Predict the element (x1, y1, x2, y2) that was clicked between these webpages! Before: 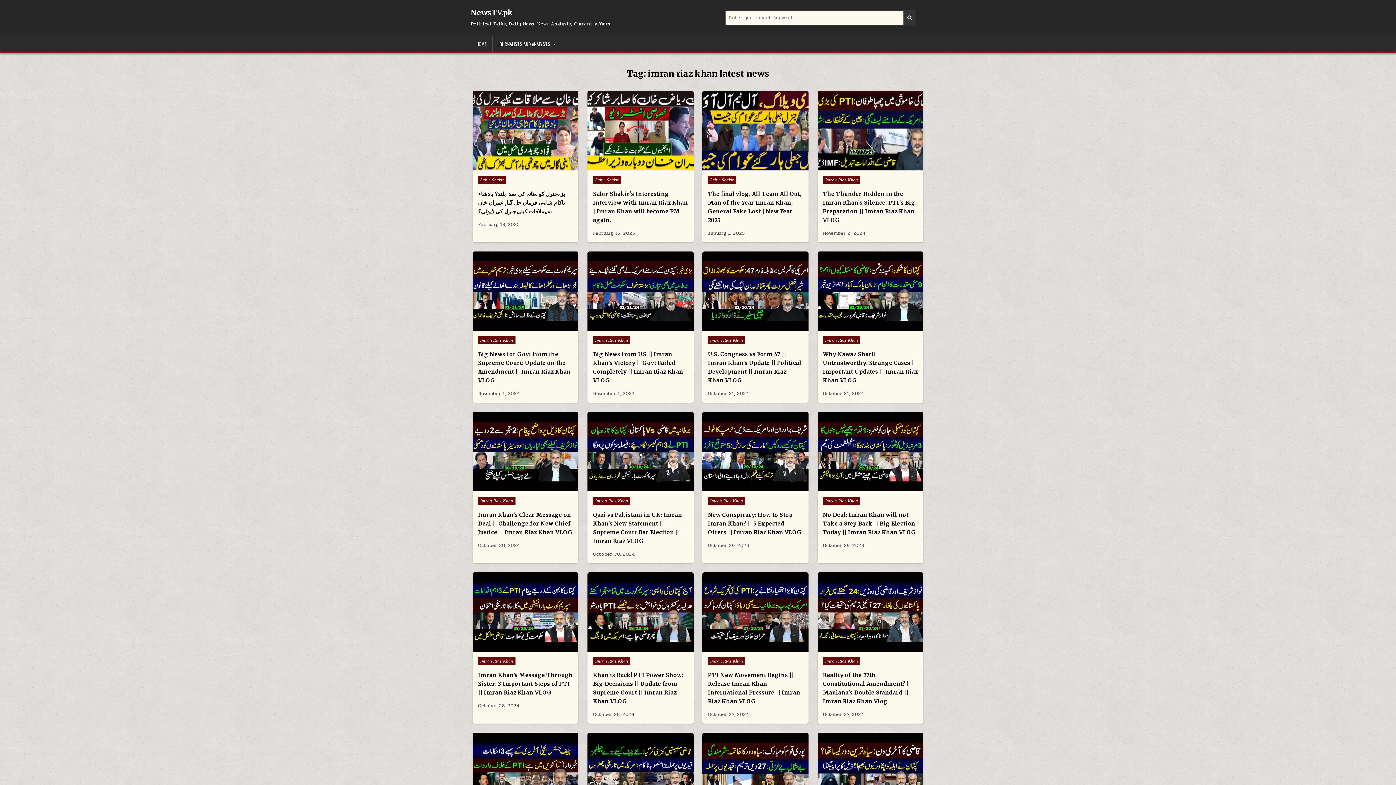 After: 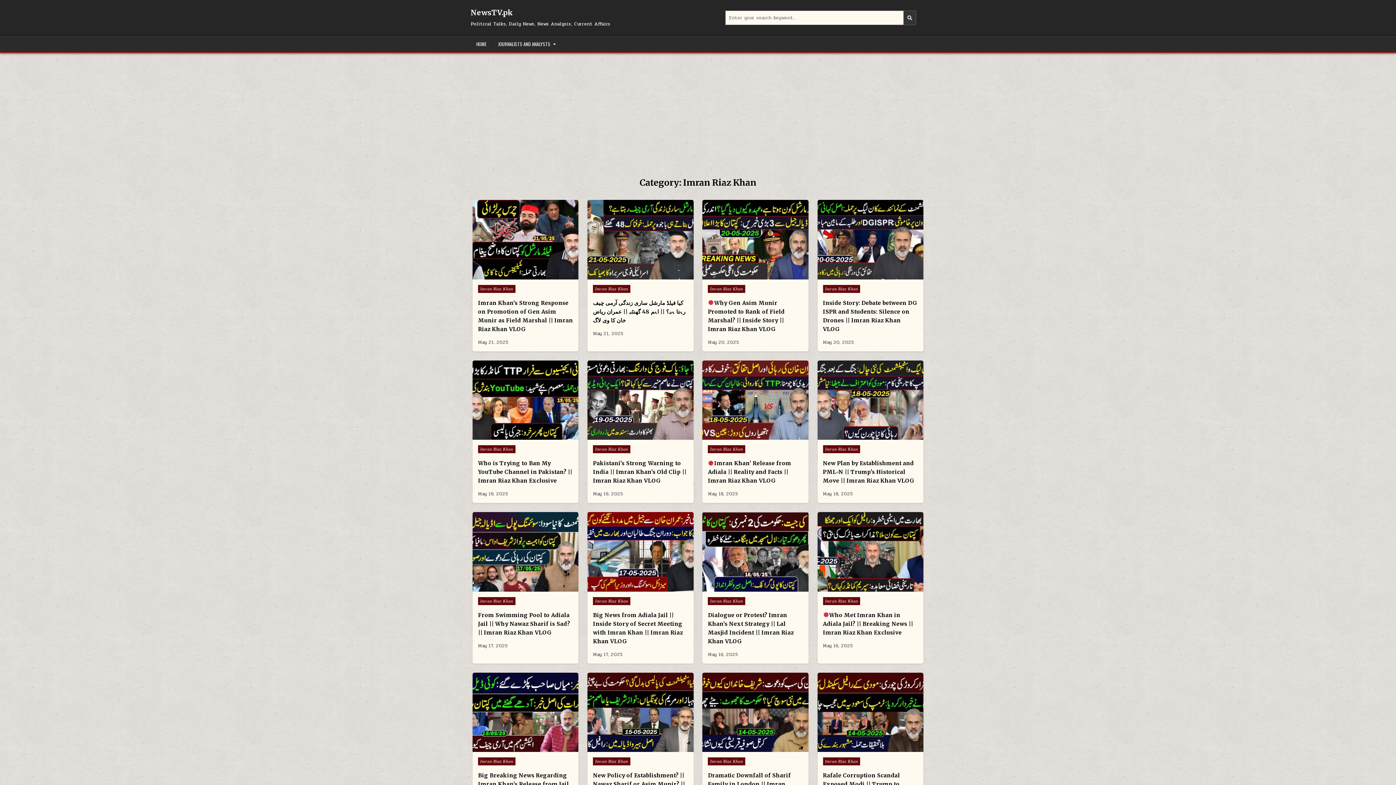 Action: label: Imran Riaz Khan bbox: (593, 657, 630, 665)